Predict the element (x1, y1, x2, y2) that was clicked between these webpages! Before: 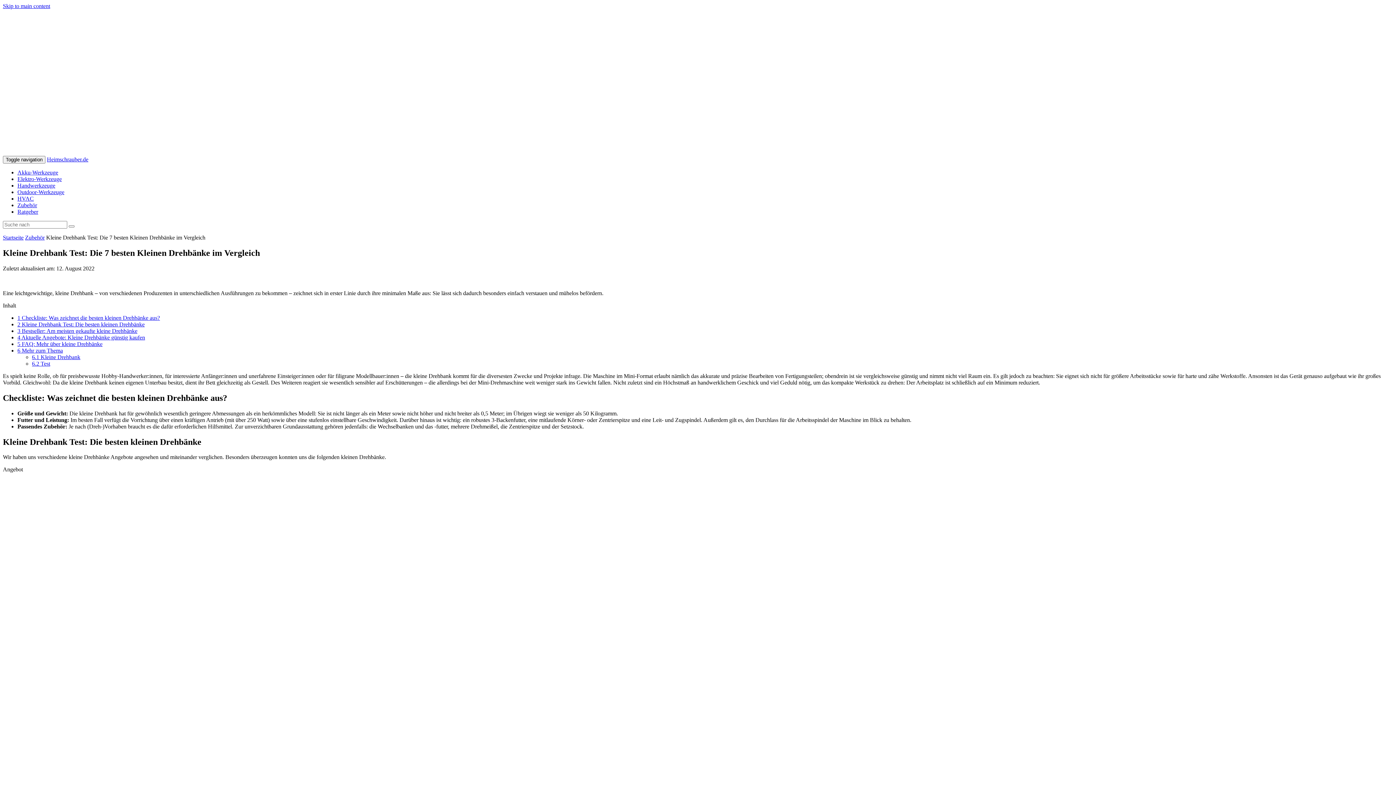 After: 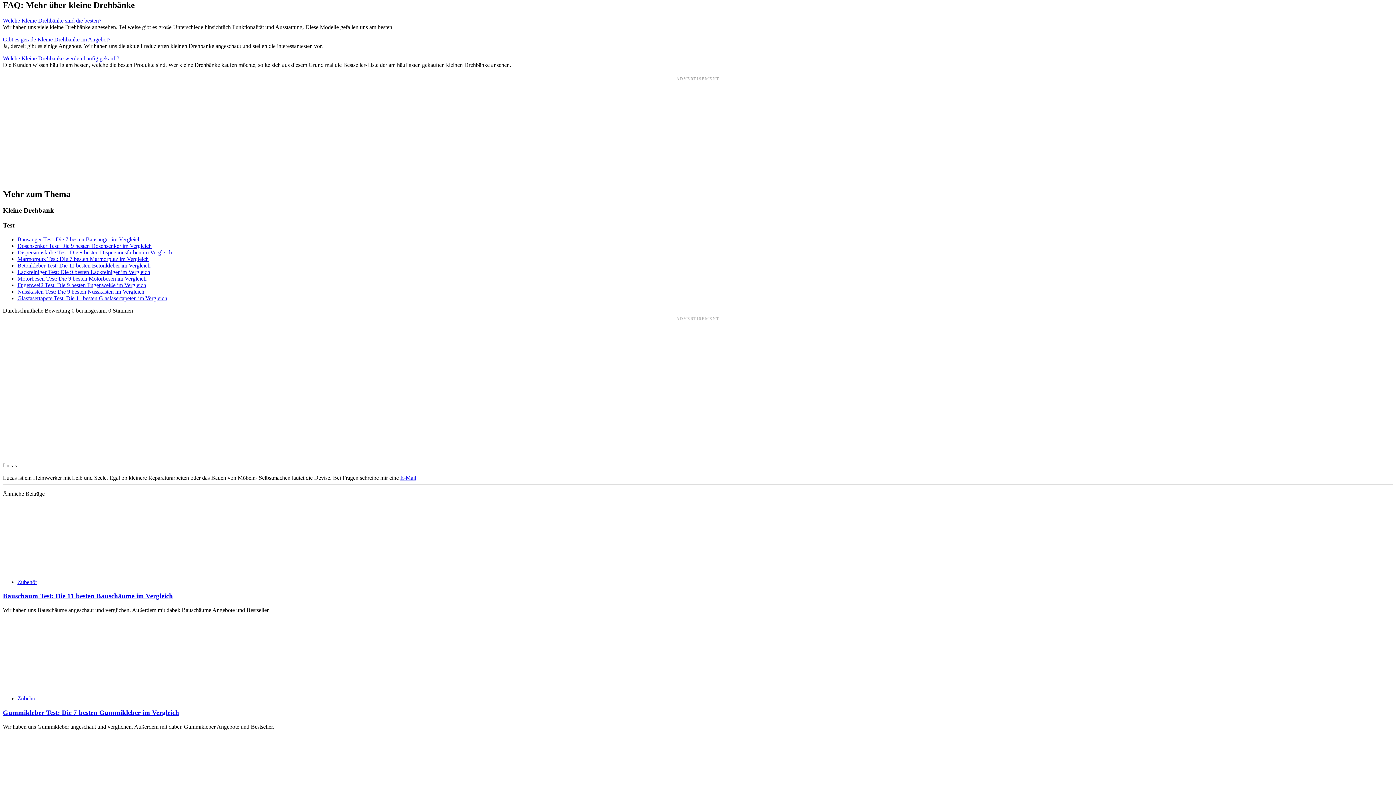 Action: label: 5 FAQ: Mehr über kleine Drehbänke bbox: (17, 341, 102, 347)